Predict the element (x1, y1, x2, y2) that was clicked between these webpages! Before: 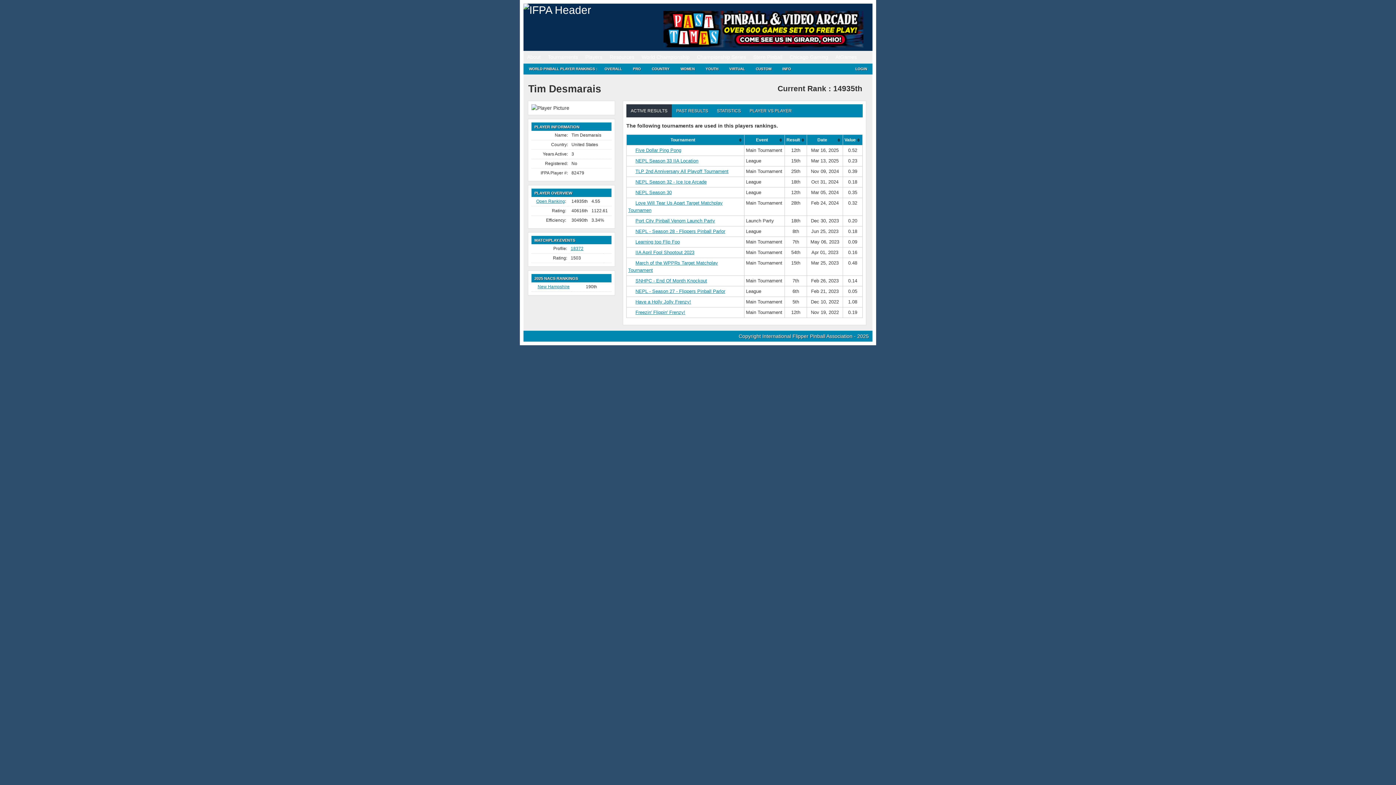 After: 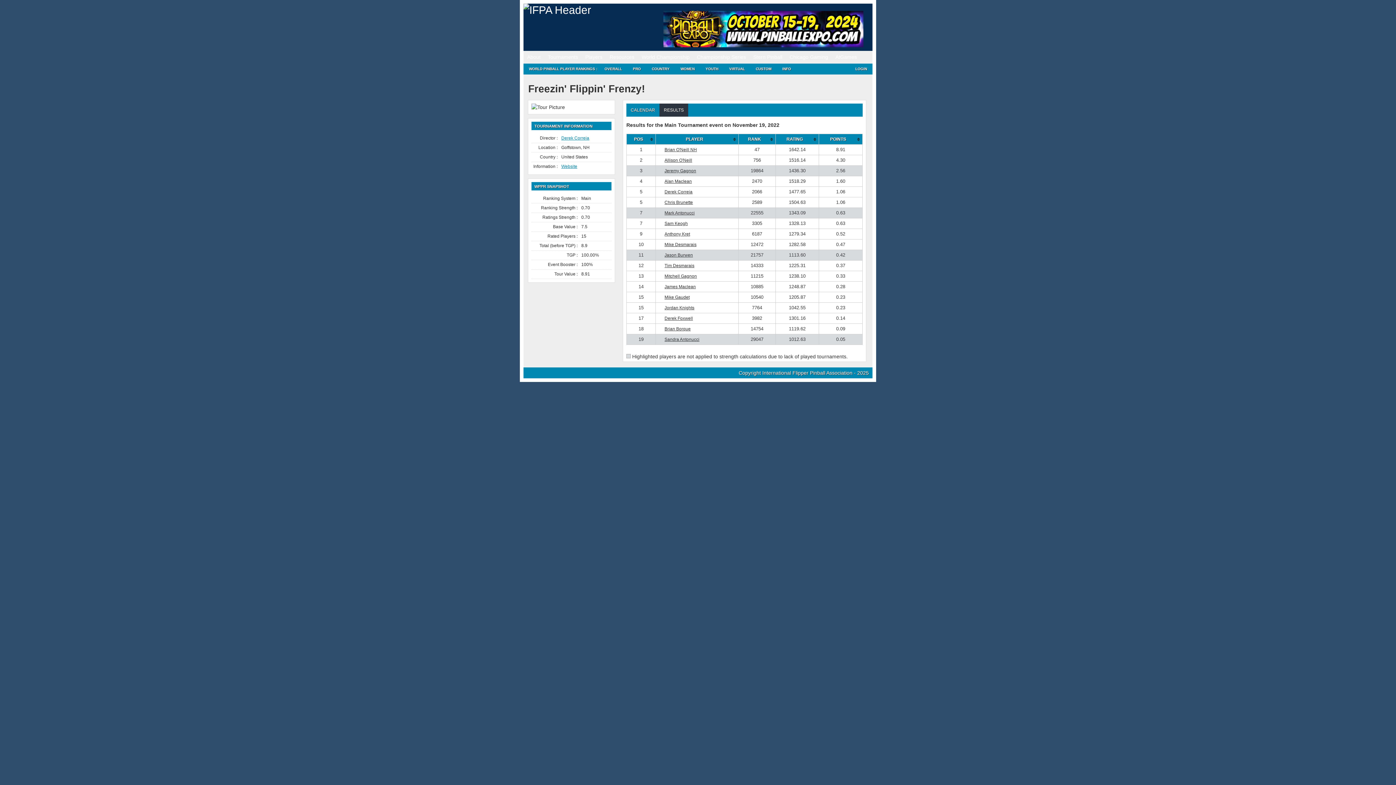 Action: bbox: (635, 309, 685, 315) label: Freezin' Flippin' Frenzy!